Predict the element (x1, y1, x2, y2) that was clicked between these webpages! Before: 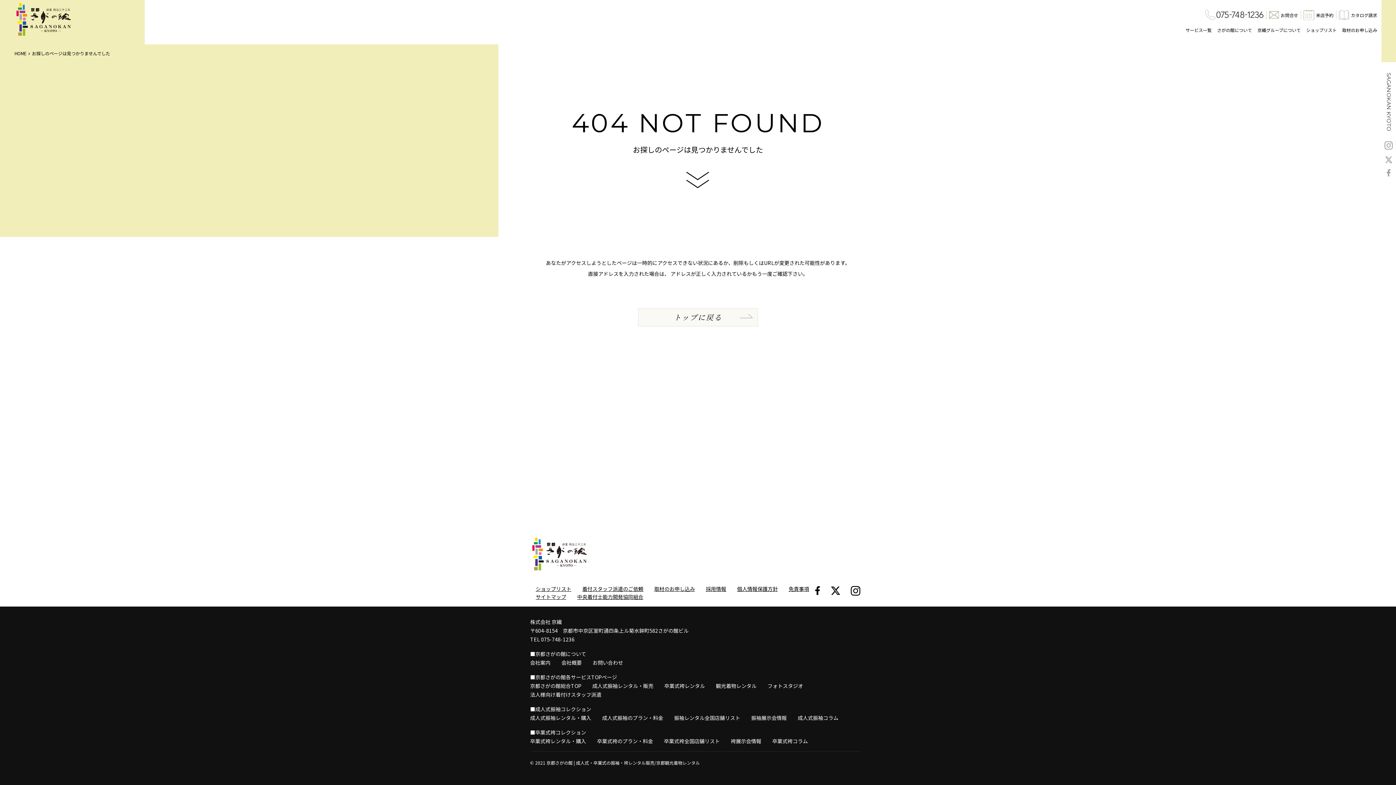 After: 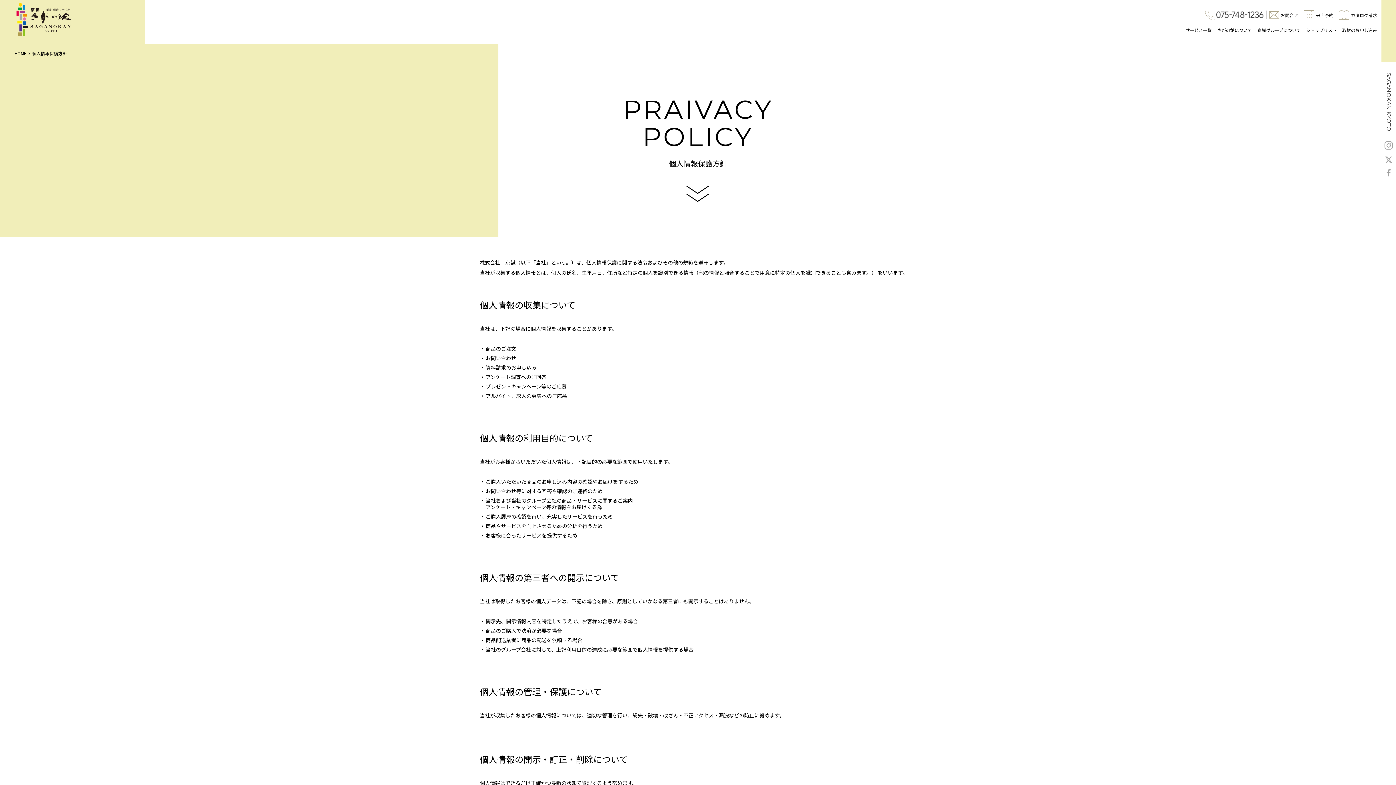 Action: label: 個人情報保護方針 bbox: (737, 585, 778, 593)